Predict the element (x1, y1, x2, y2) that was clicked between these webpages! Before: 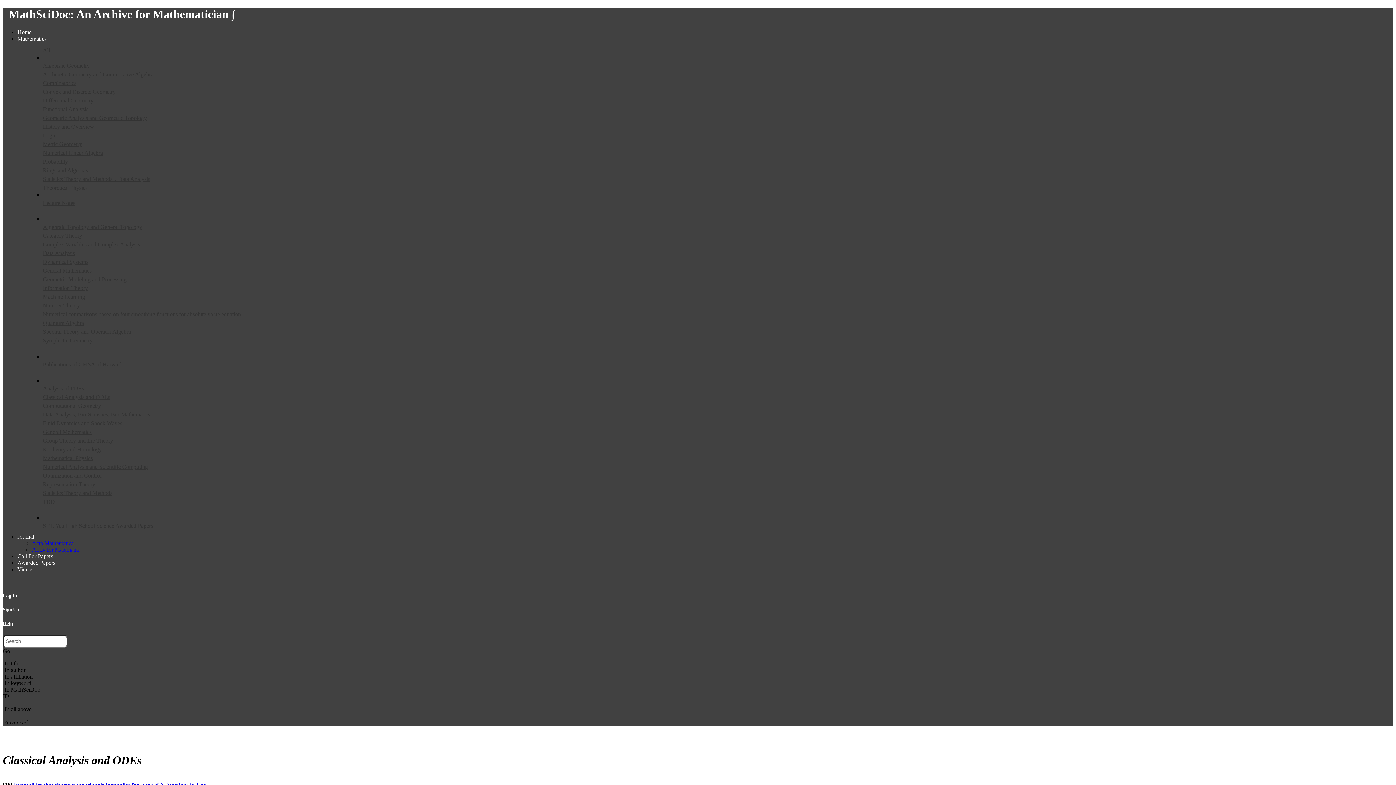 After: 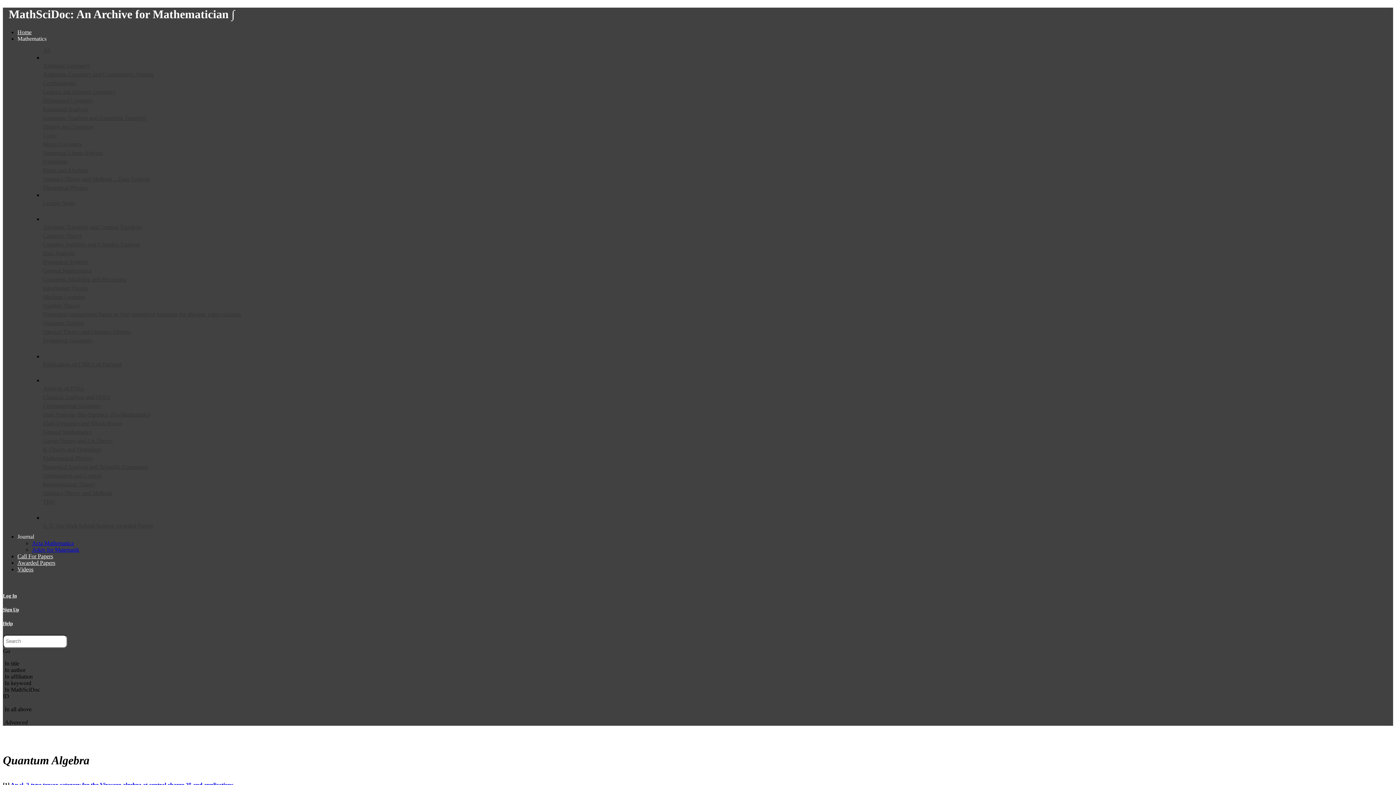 Action: label: Quantum Algebra bbox: (42, 319, 417, 327)